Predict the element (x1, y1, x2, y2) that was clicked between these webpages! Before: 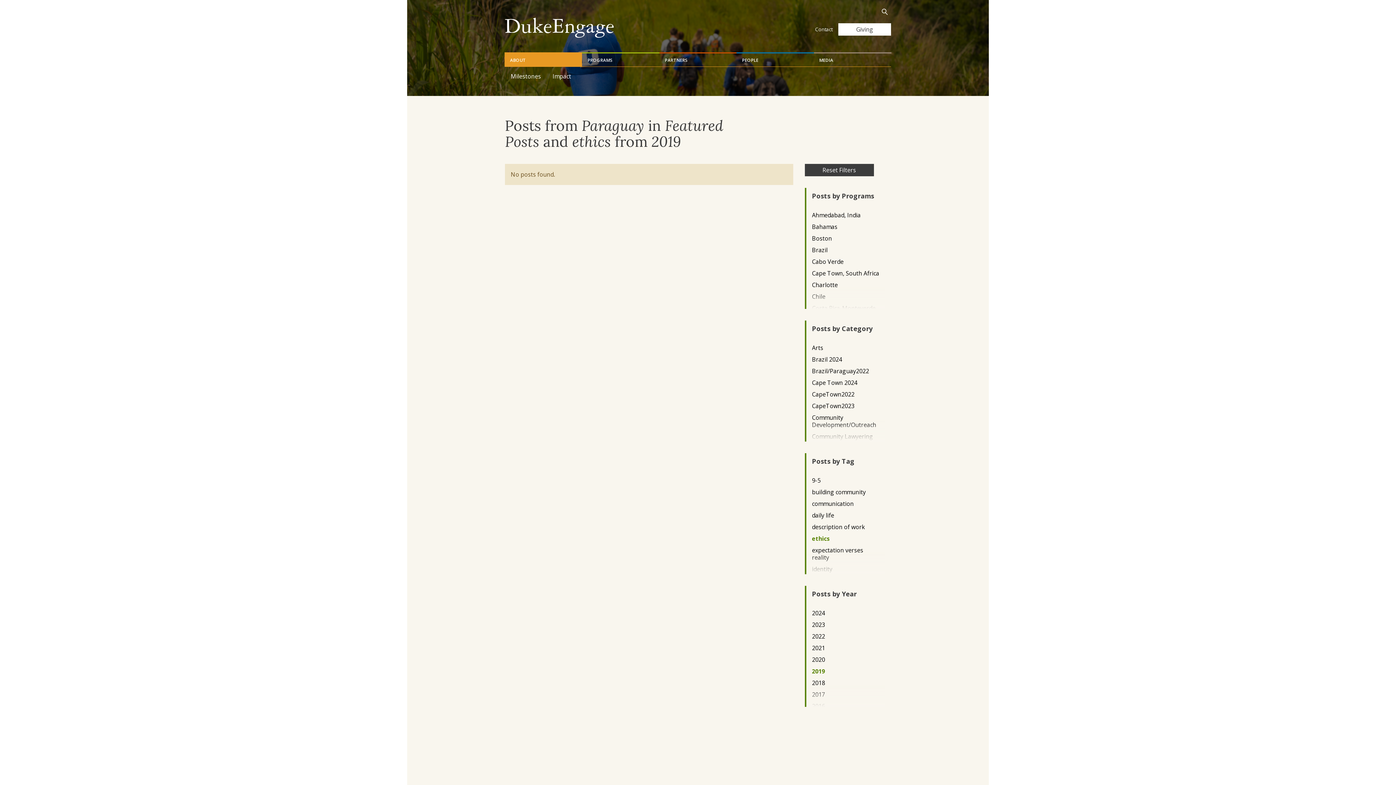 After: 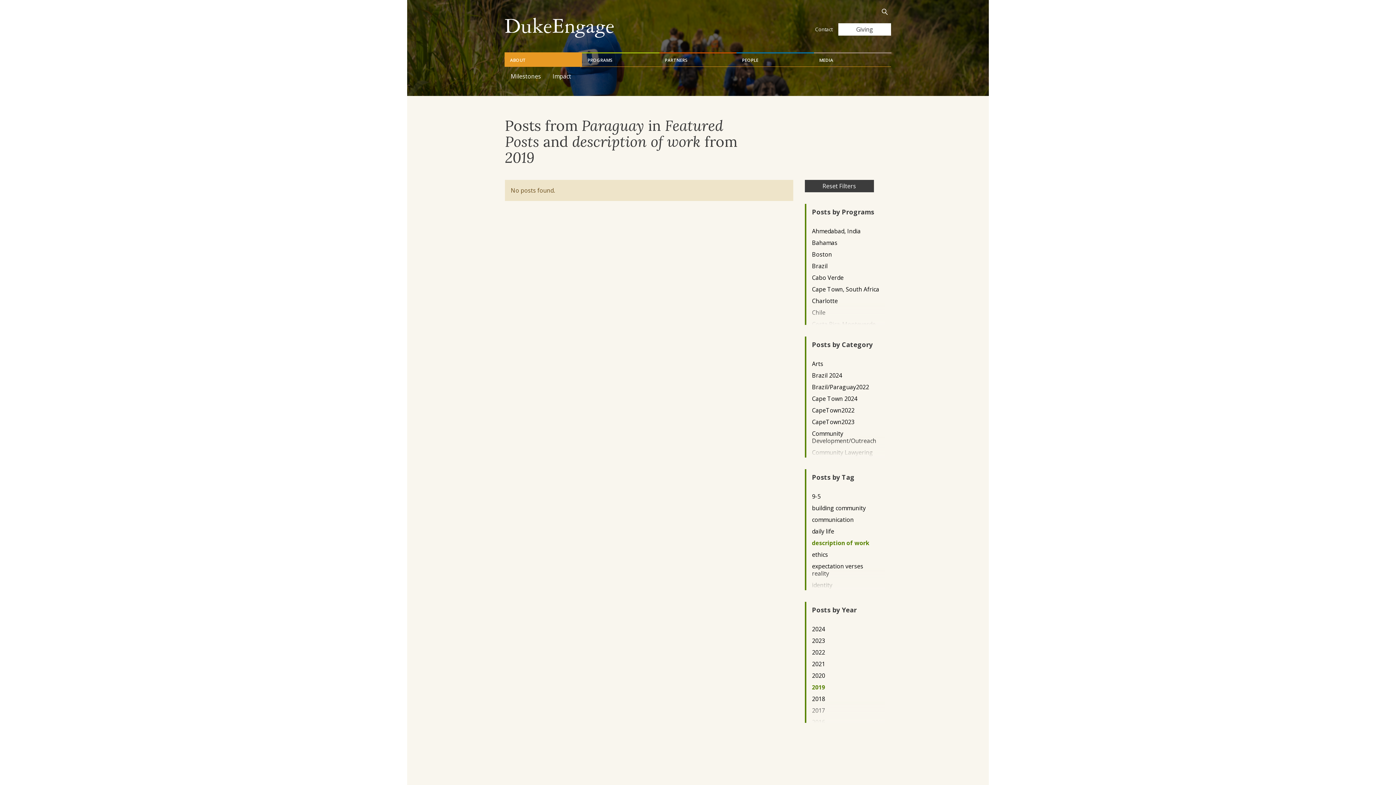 Action: bbox: (812, 523, 879, 530) label: description of work